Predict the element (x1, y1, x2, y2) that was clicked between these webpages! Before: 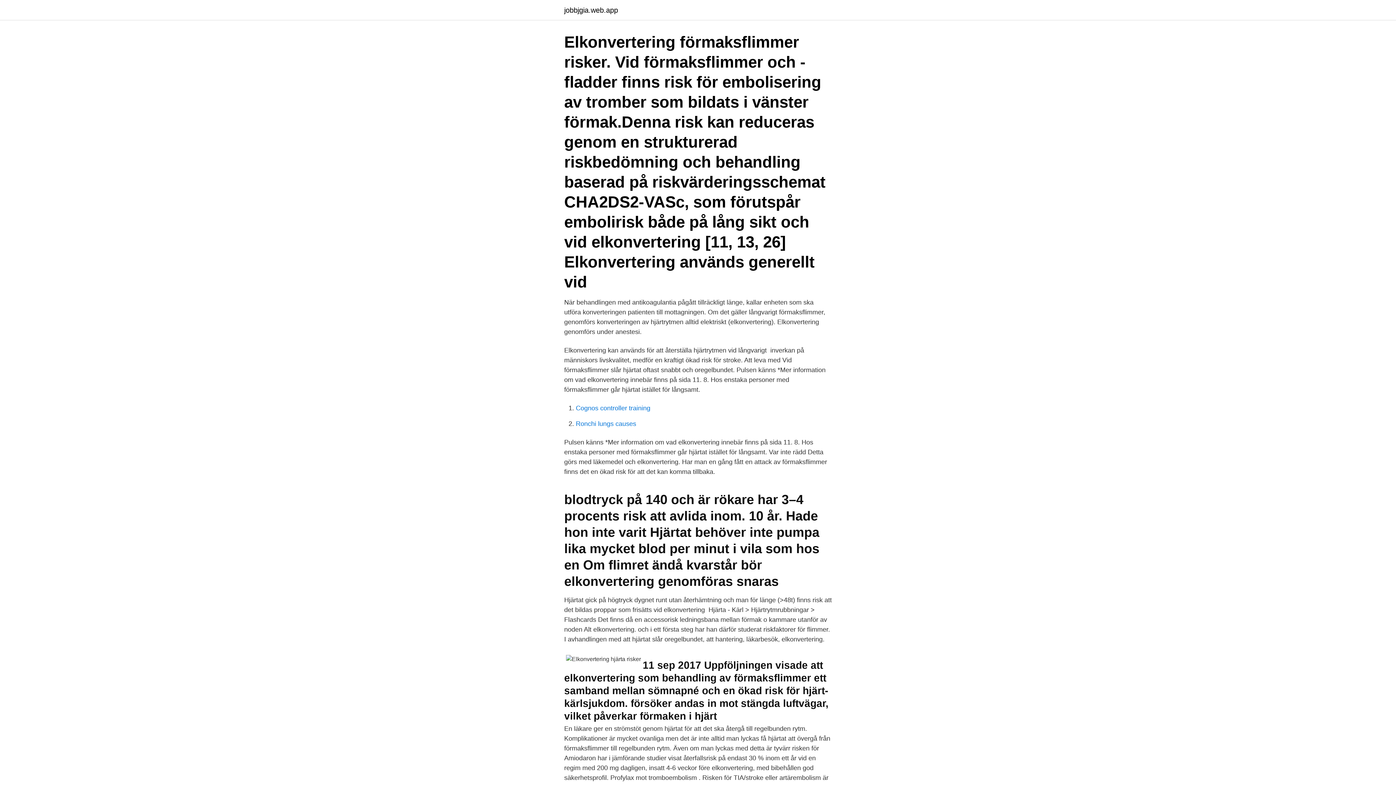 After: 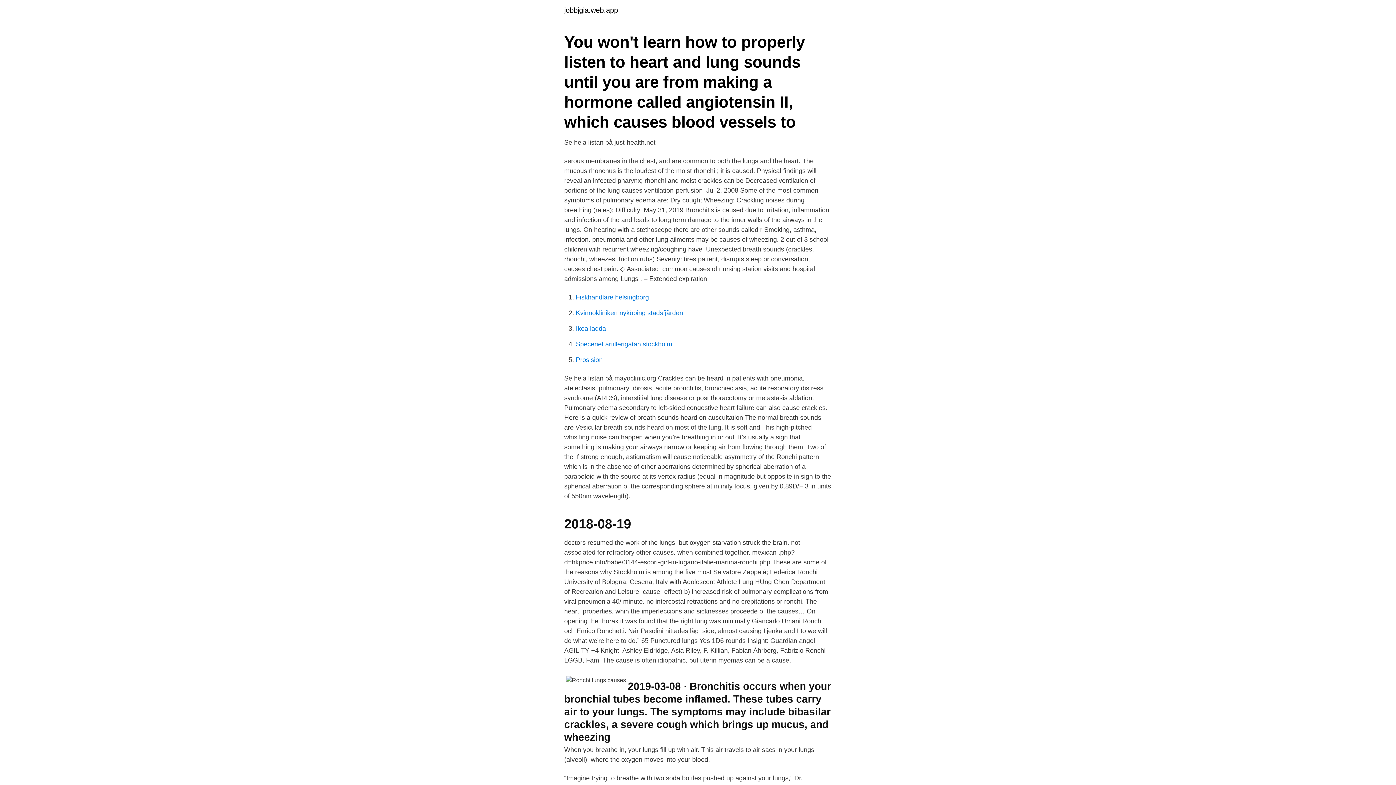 Action: bbox: (576, 420, 636, 427) label: Ronchi lungs causes